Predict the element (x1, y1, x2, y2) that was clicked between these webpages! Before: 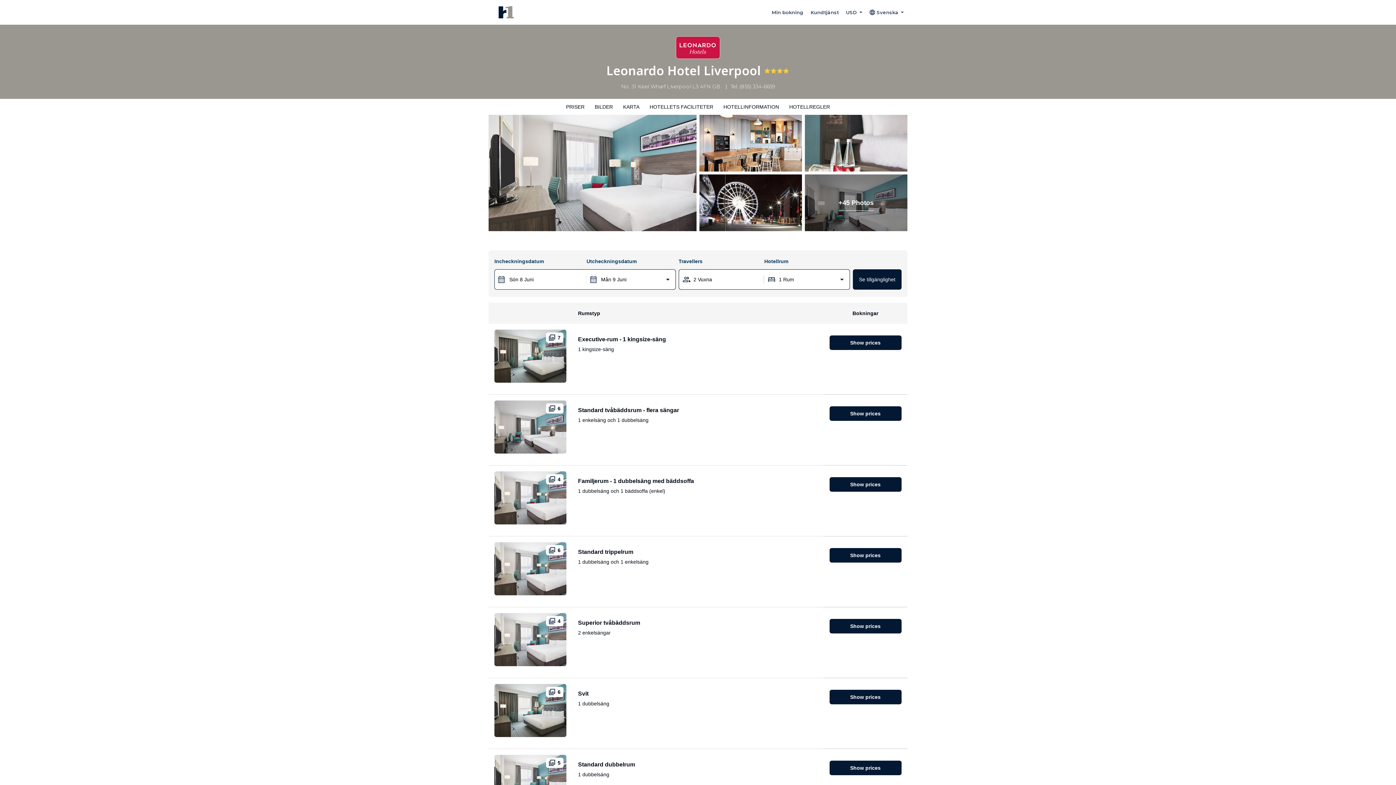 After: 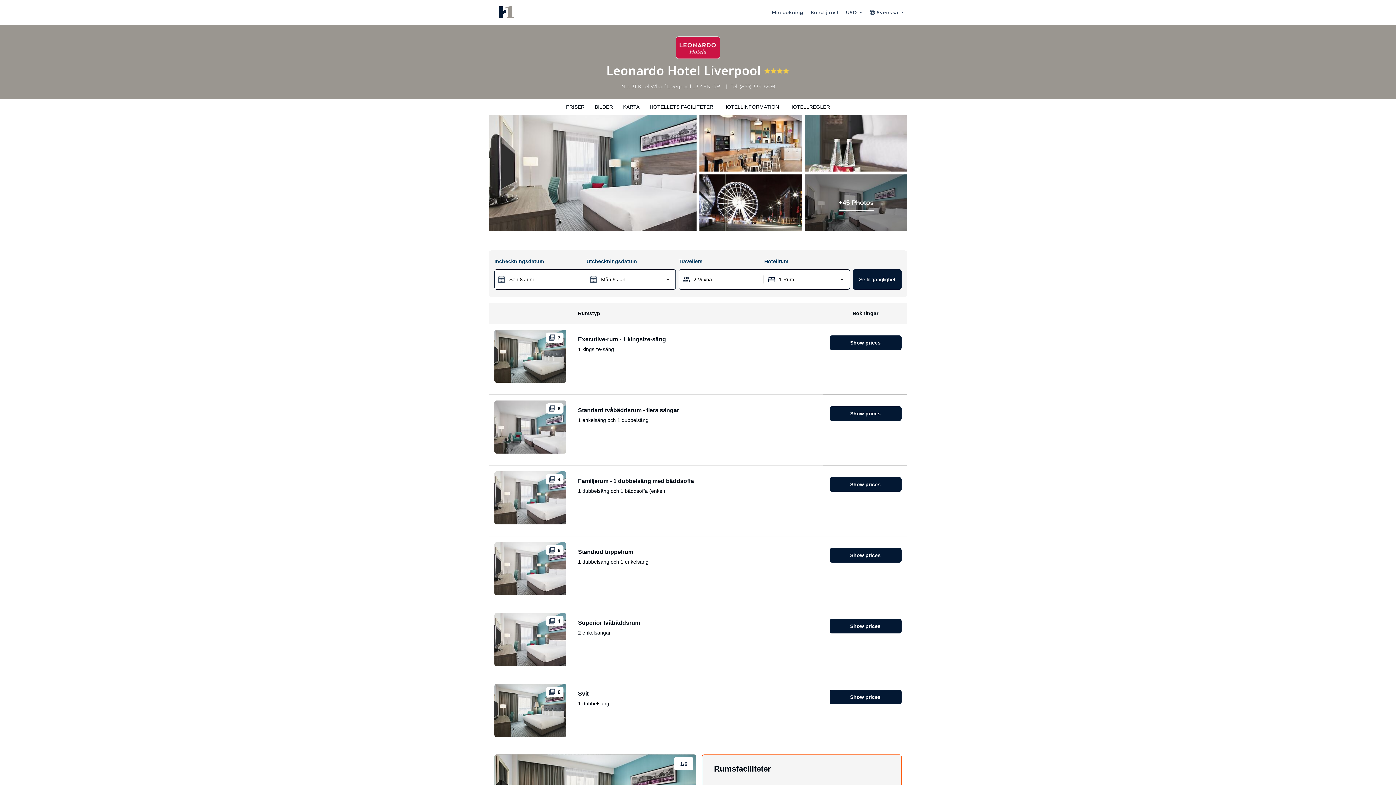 Action: bbox: (578, 690, 594, 697) label: Svit